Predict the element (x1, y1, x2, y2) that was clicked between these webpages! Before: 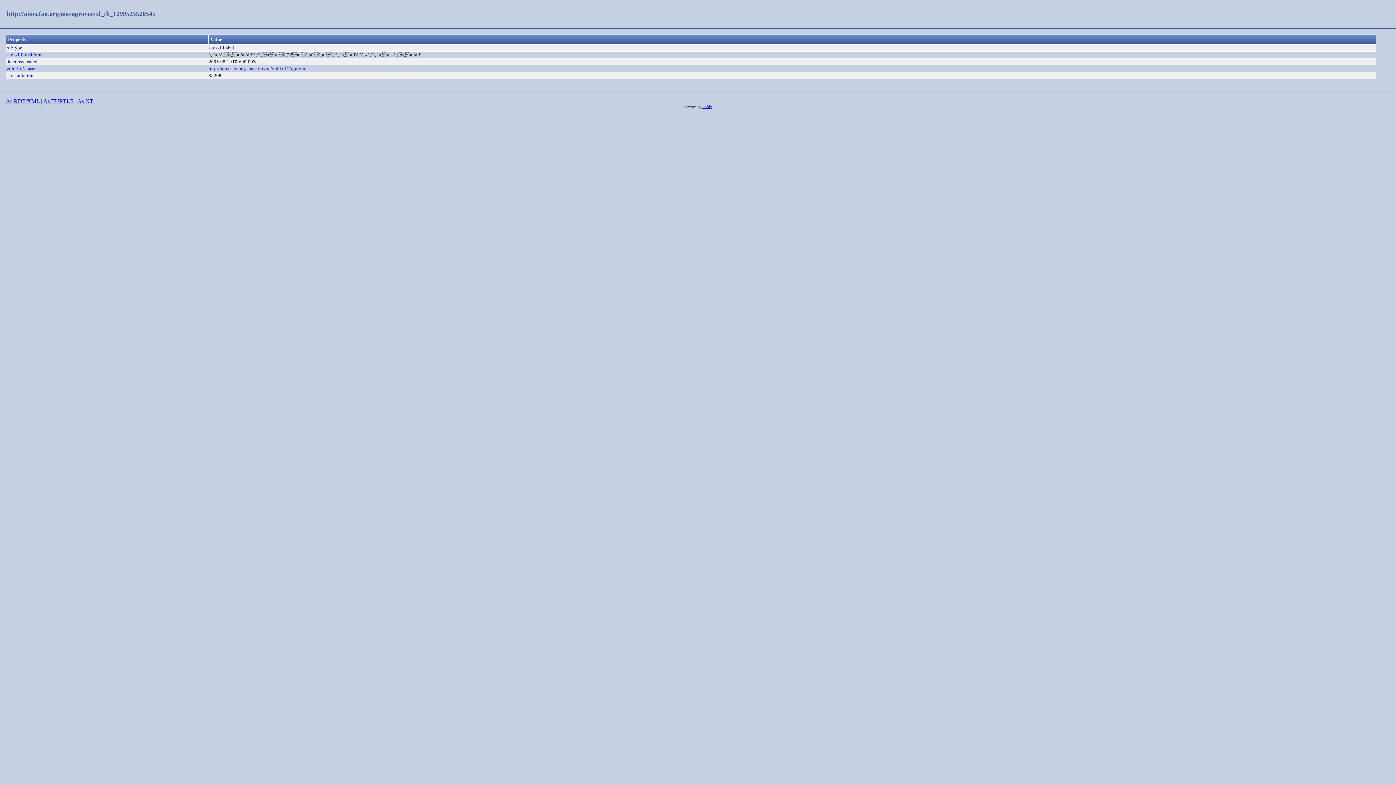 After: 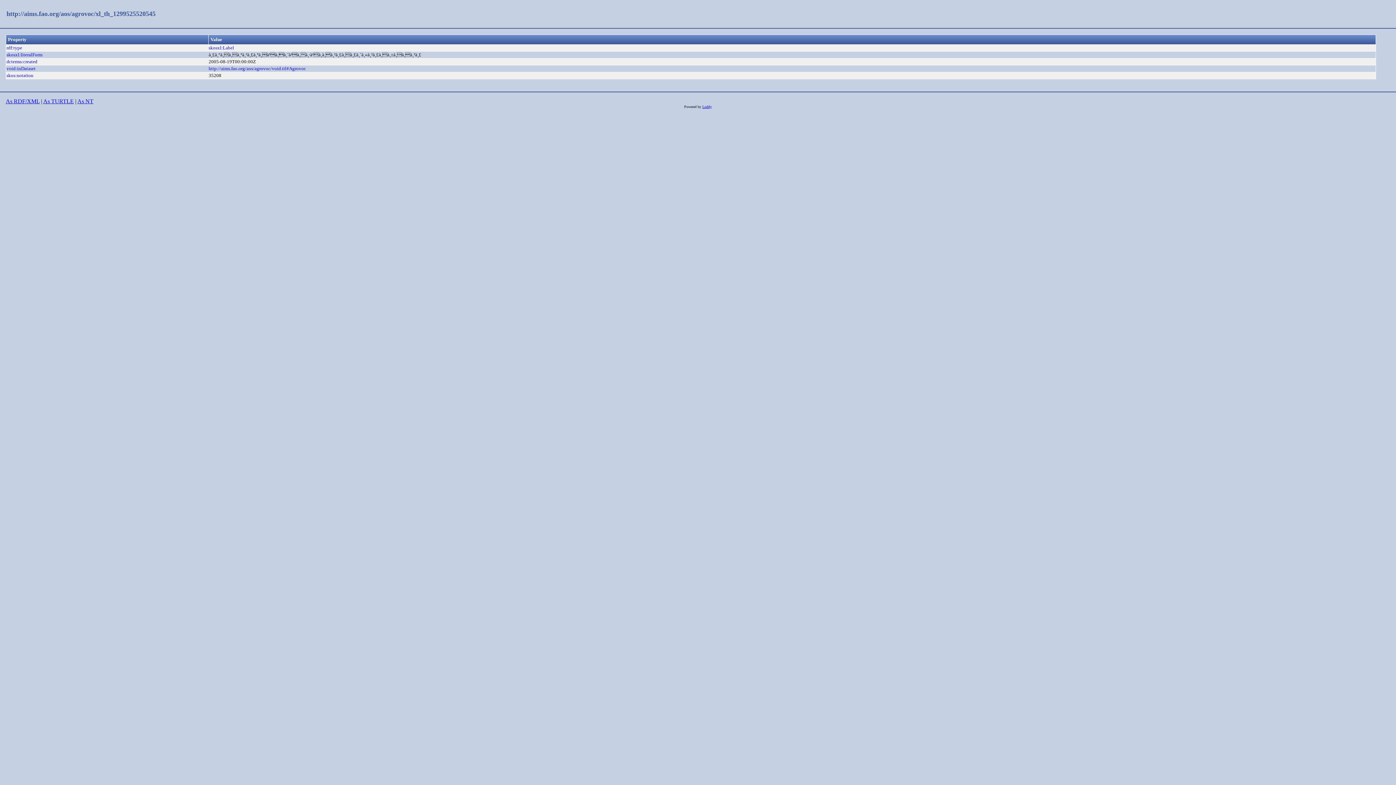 Action: label: http://aims.fao.org/aos/agrovoc/xl_th_1299525520545 bbox: (6, 10, 155, 17)